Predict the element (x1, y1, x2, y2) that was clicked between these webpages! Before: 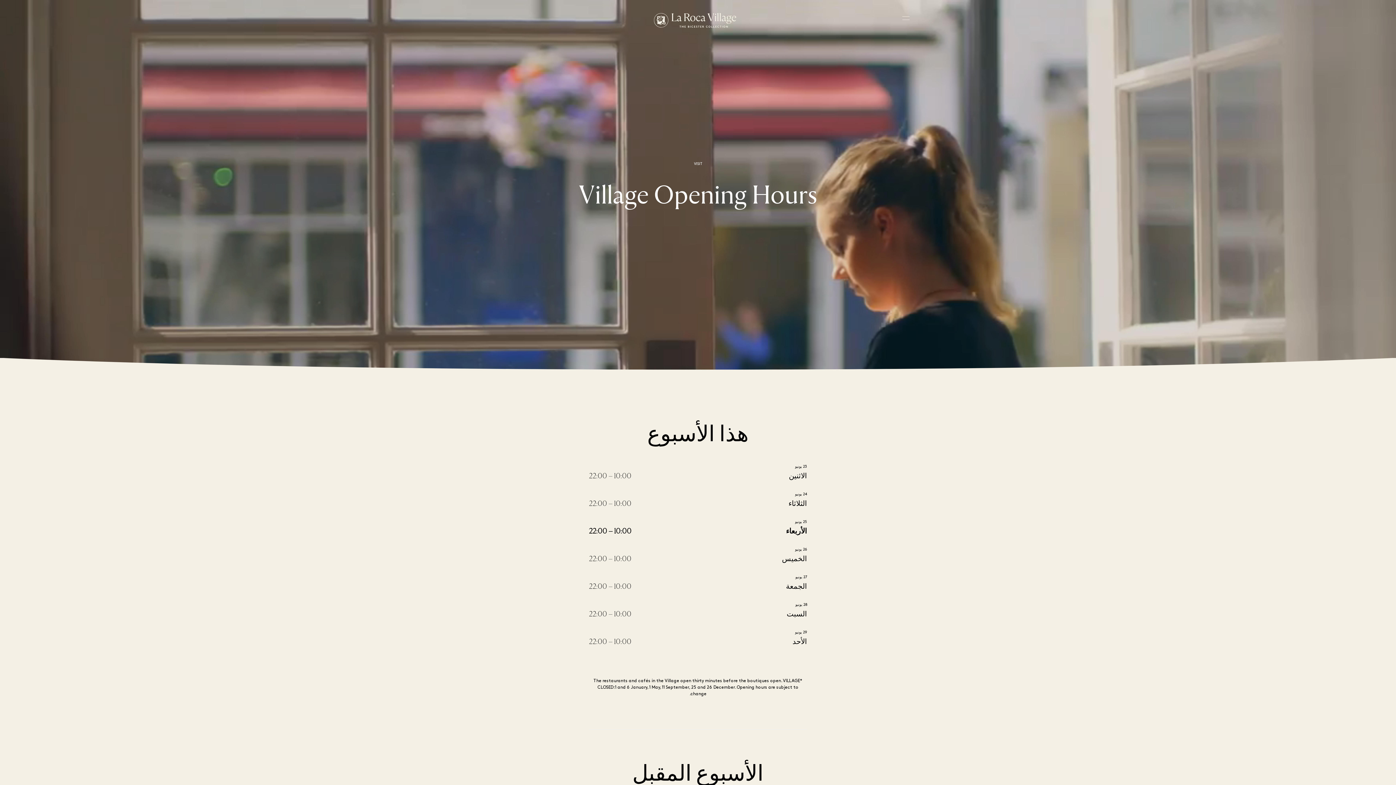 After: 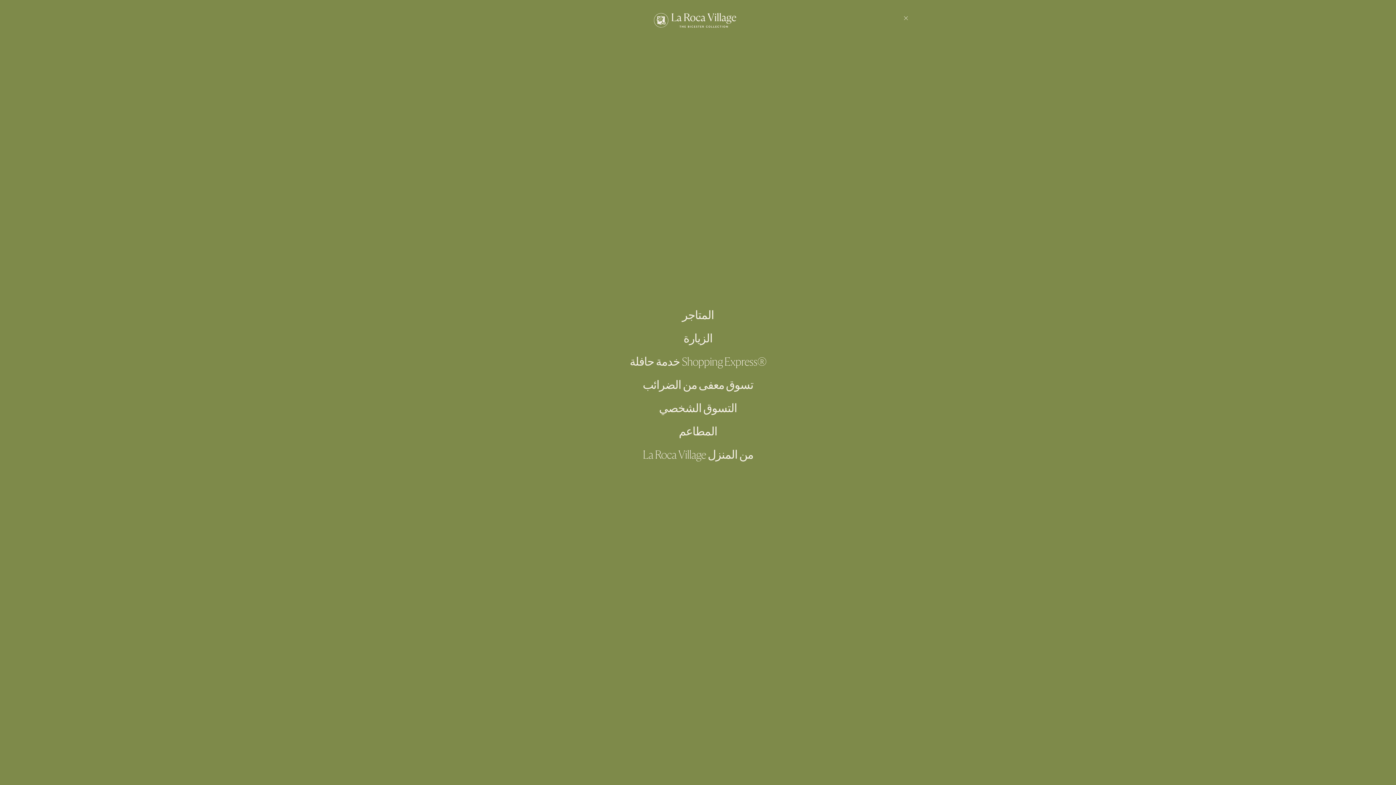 Action: bbox: (896, 9, 916, 29)